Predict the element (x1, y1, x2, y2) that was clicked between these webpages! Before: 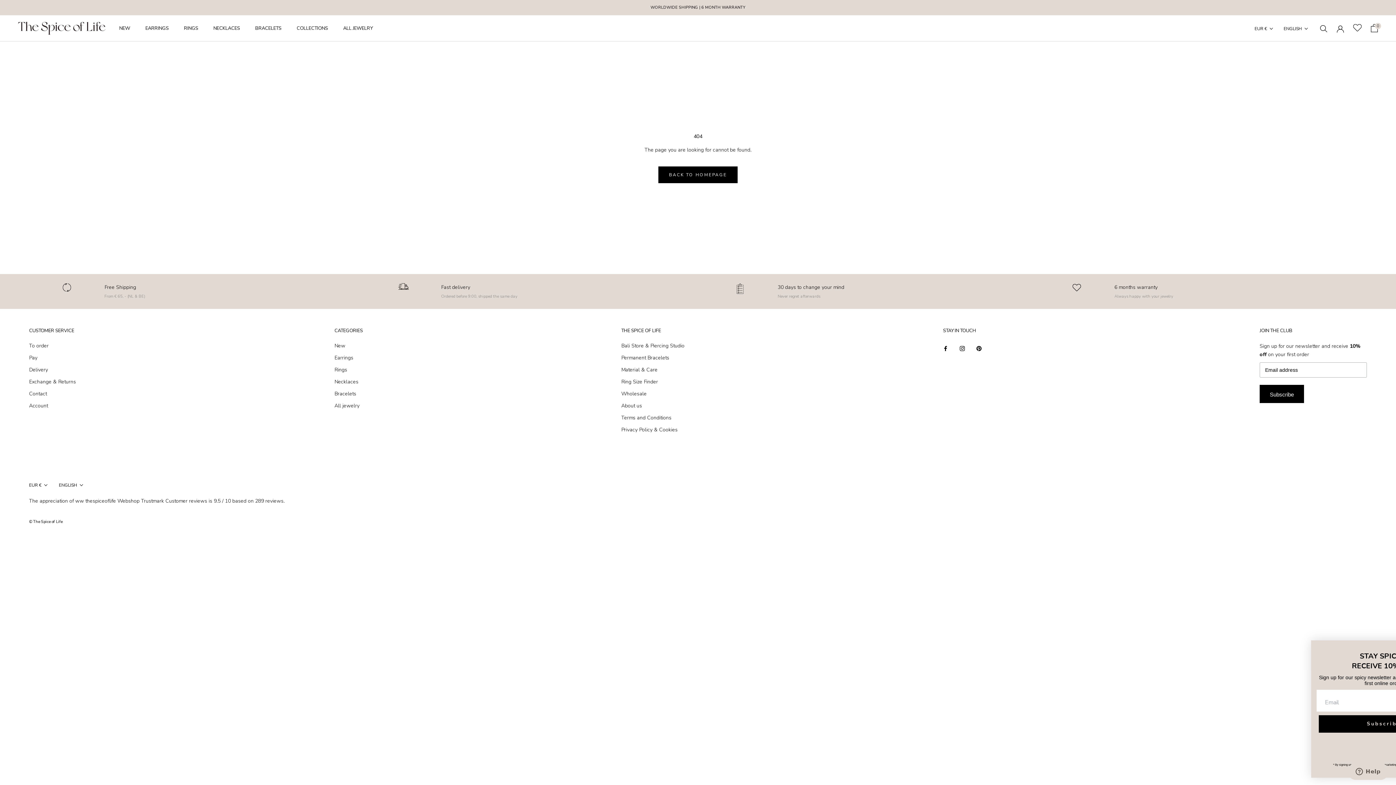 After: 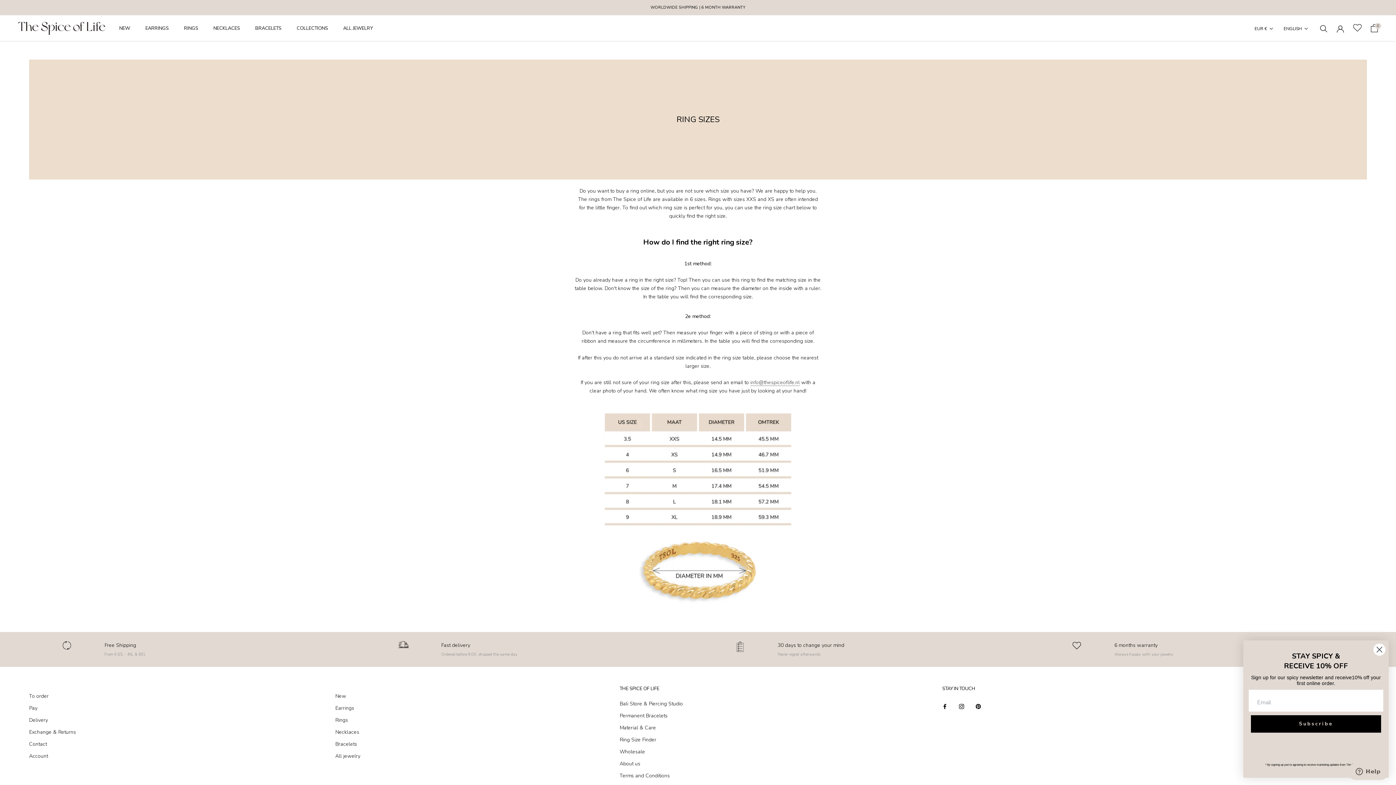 Action: bbox: (621, 378, 684, 385) label: Ring Size Finder